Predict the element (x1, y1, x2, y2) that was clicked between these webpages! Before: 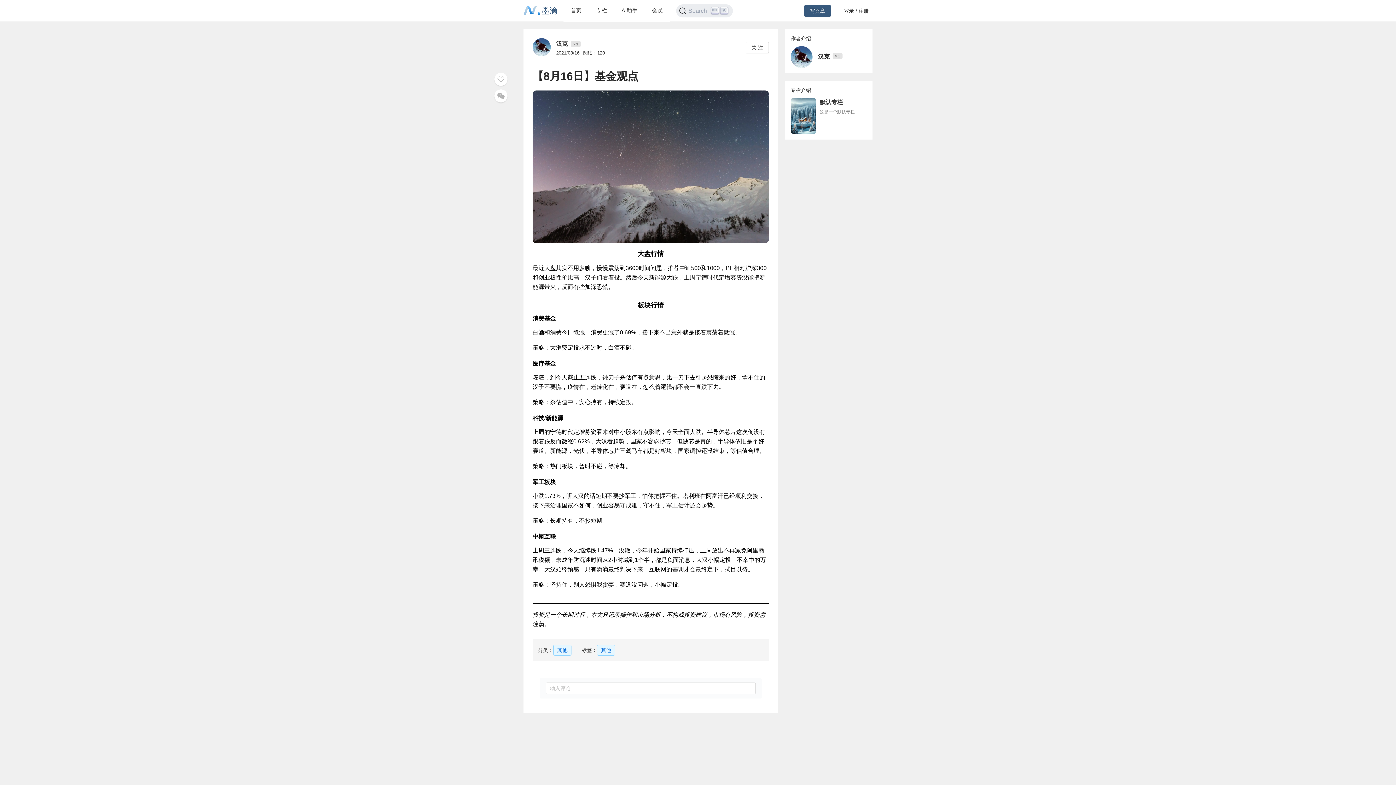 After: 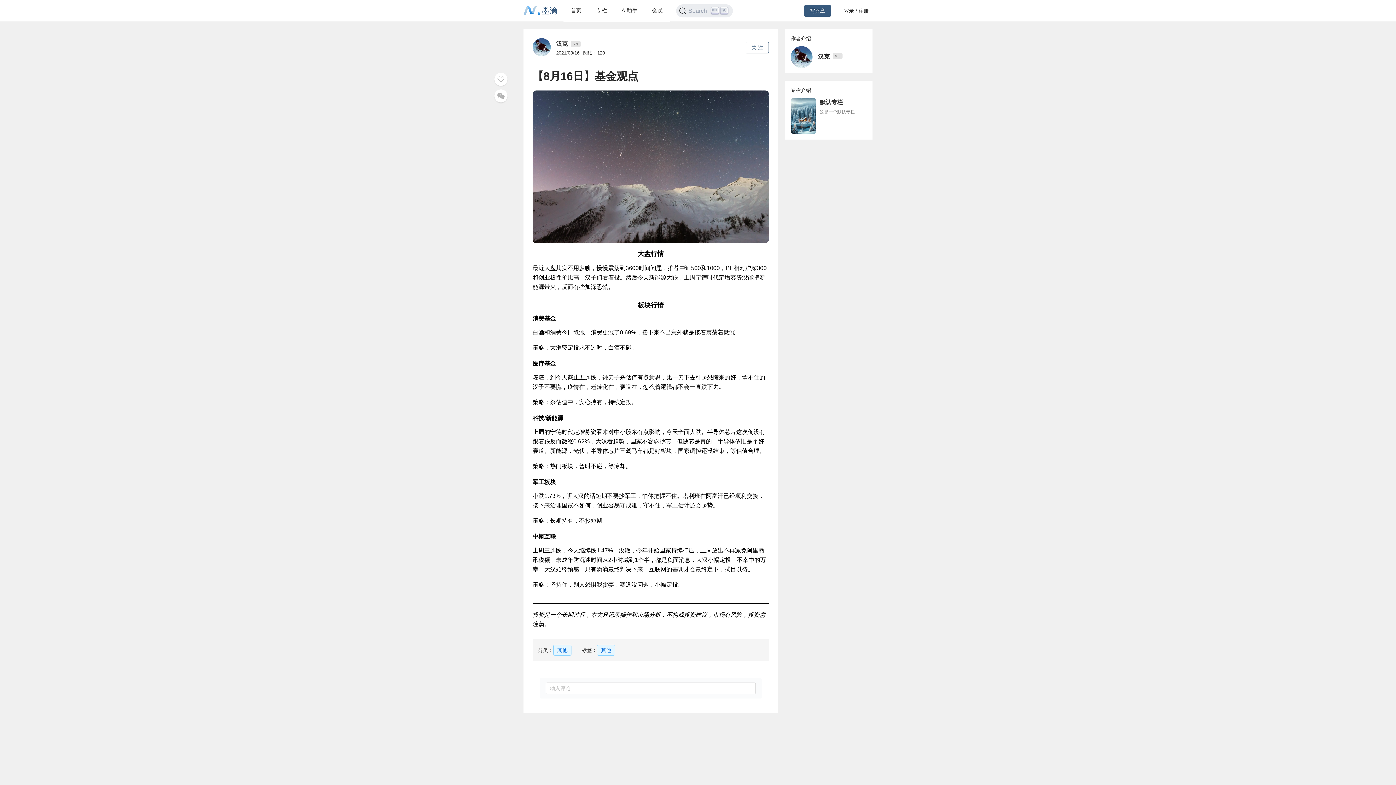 Action: bbox: (745, 41, 769, 53) label: 关 注